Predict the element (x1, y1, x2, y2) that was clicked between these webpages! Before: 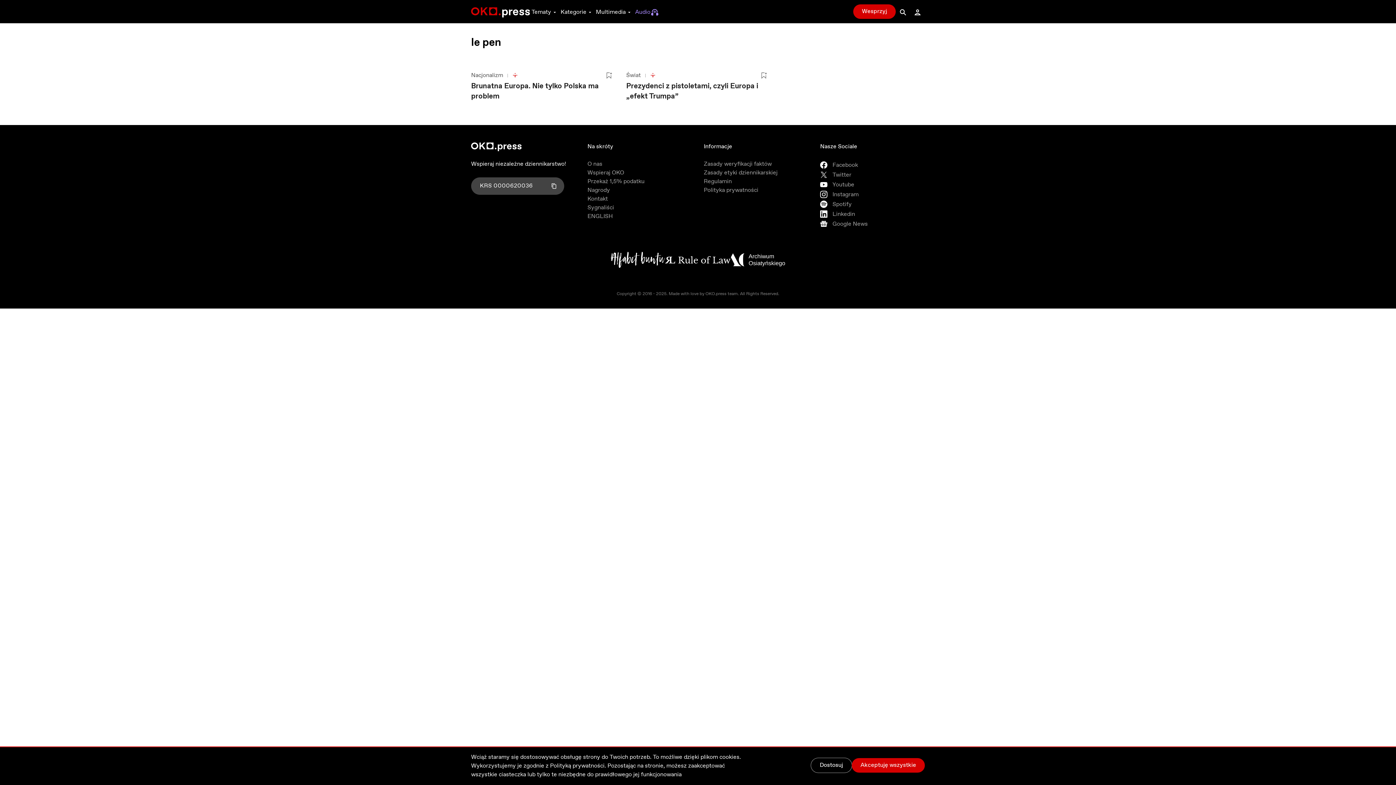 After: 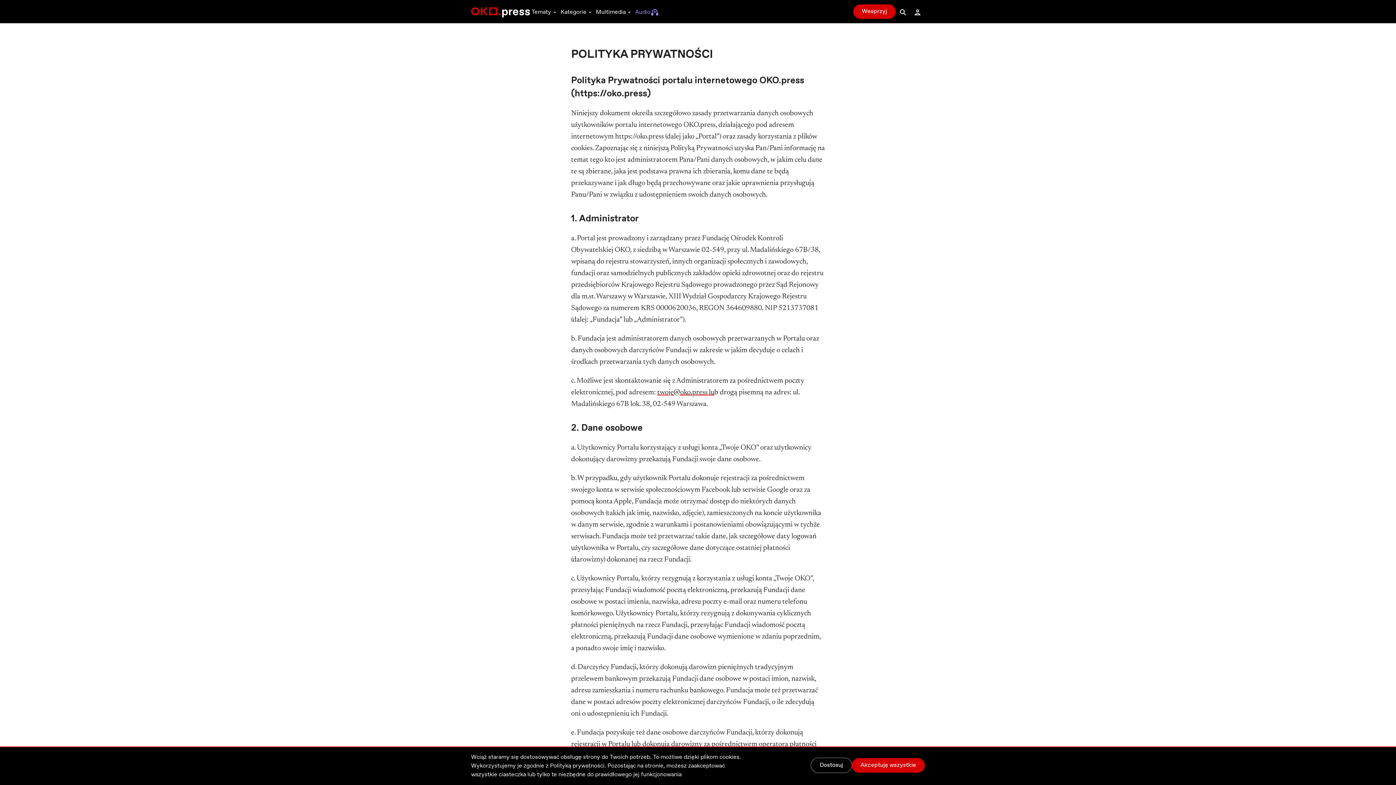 Action: label: Polityka prywatności bbox: (704, 186, 758, 194)